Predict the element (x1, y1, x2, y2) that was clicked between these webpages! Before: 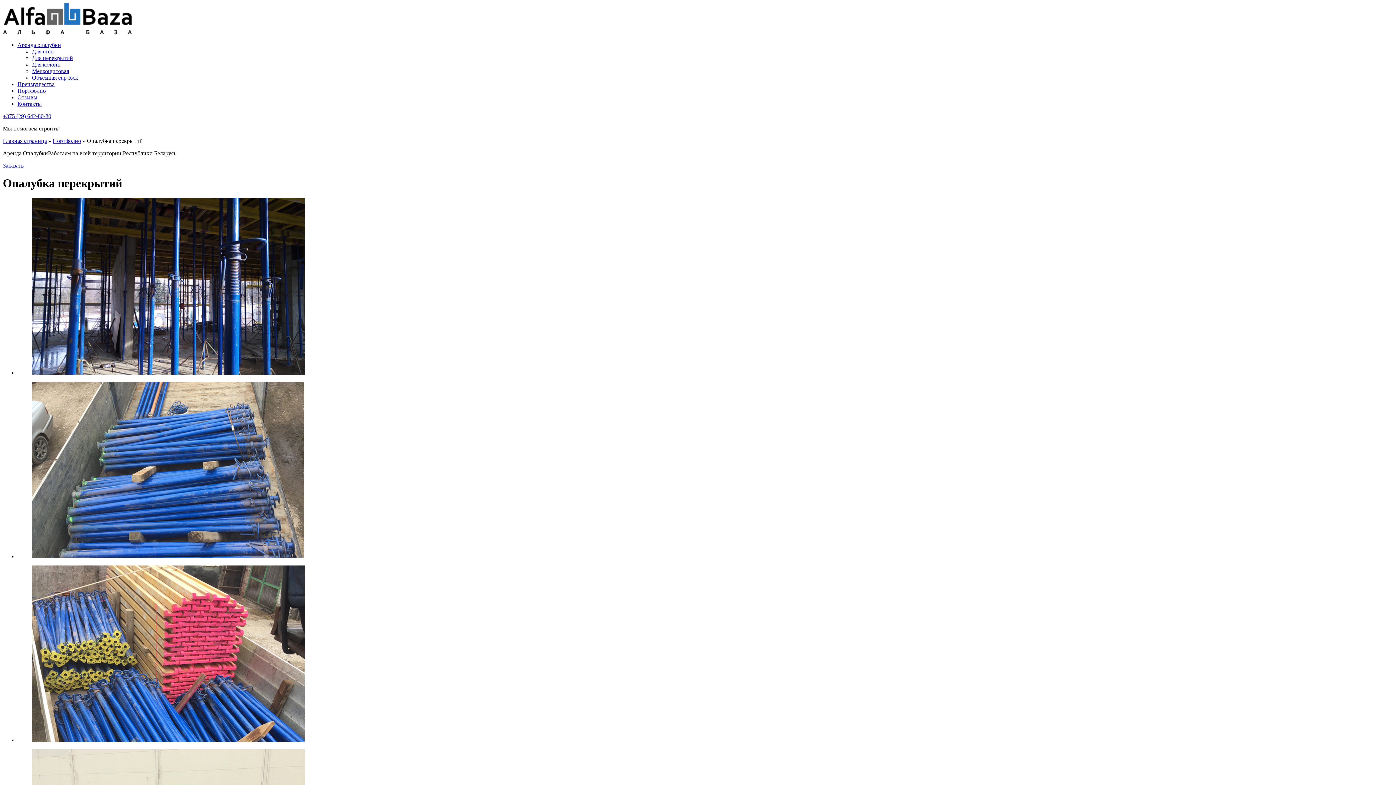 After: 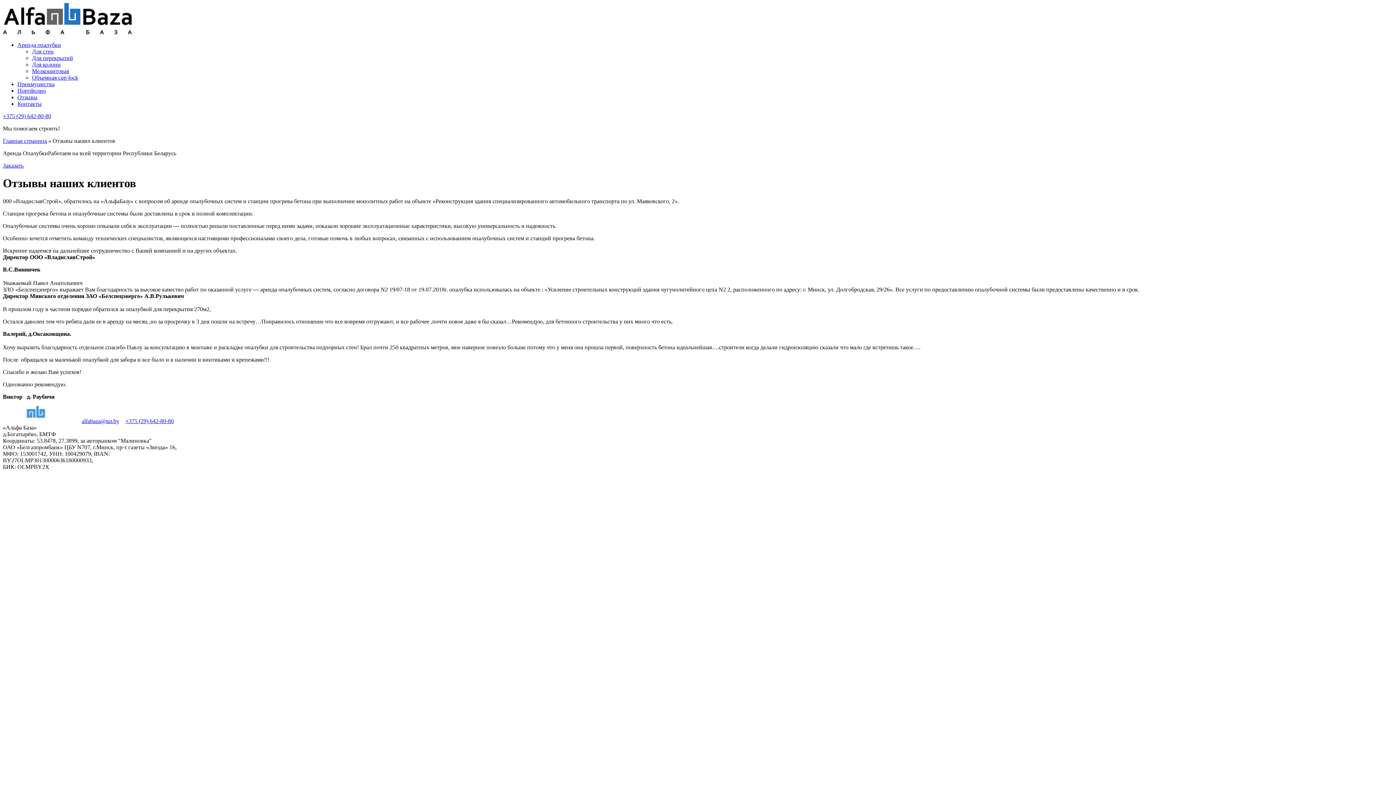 Action: label: Отзывы bbox: (17, 94, 37, 100)